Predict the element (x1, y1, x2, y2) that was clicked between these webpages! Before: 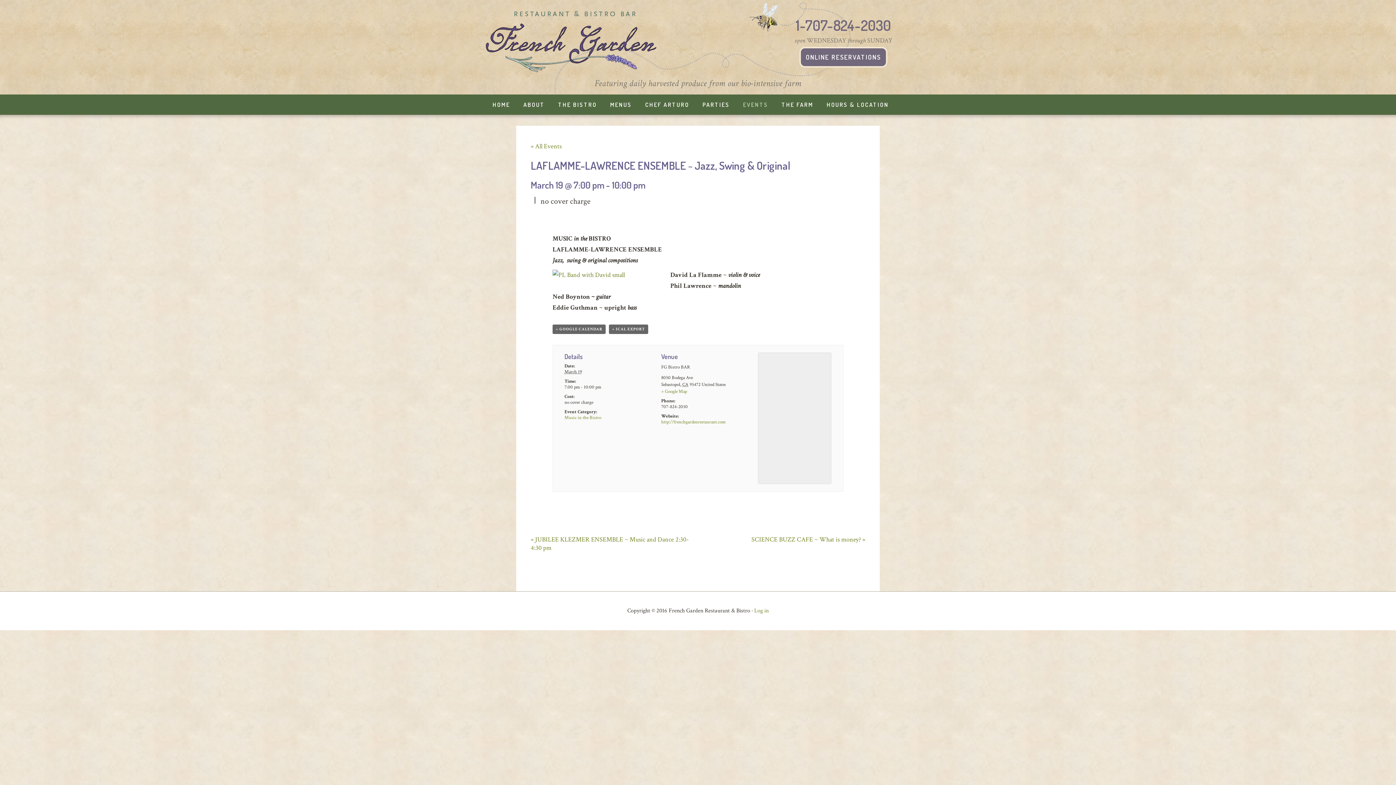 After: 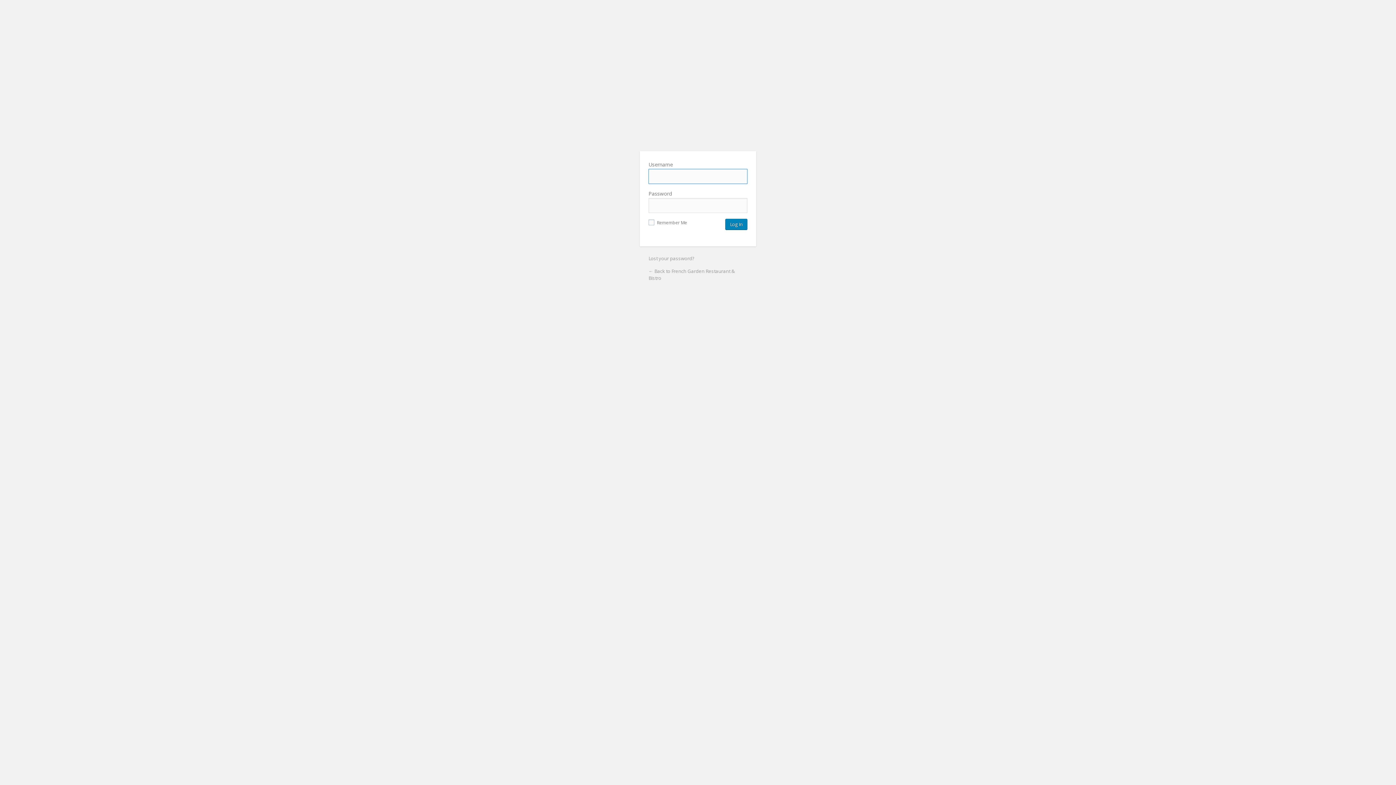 Action: bbox: (754, 607, 768, 614) label: Log in